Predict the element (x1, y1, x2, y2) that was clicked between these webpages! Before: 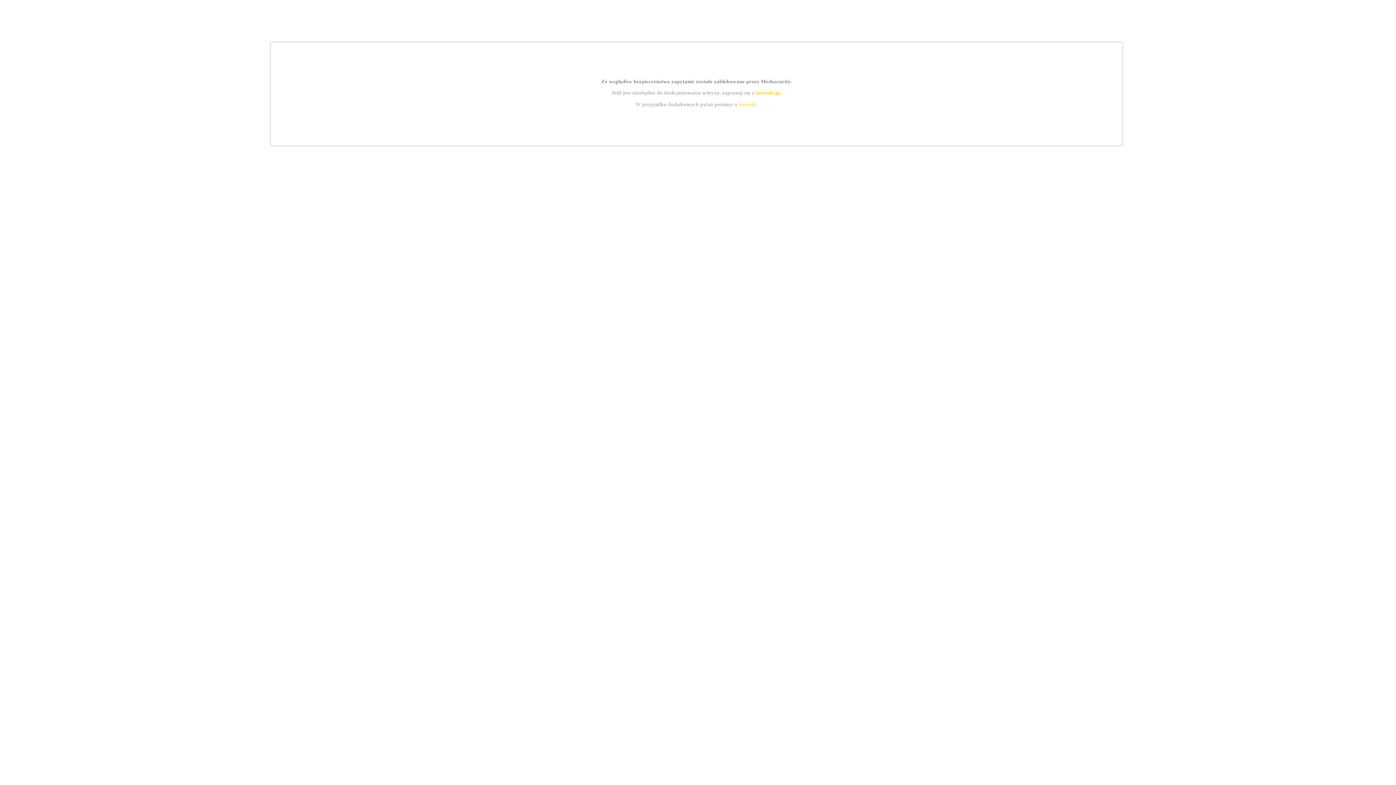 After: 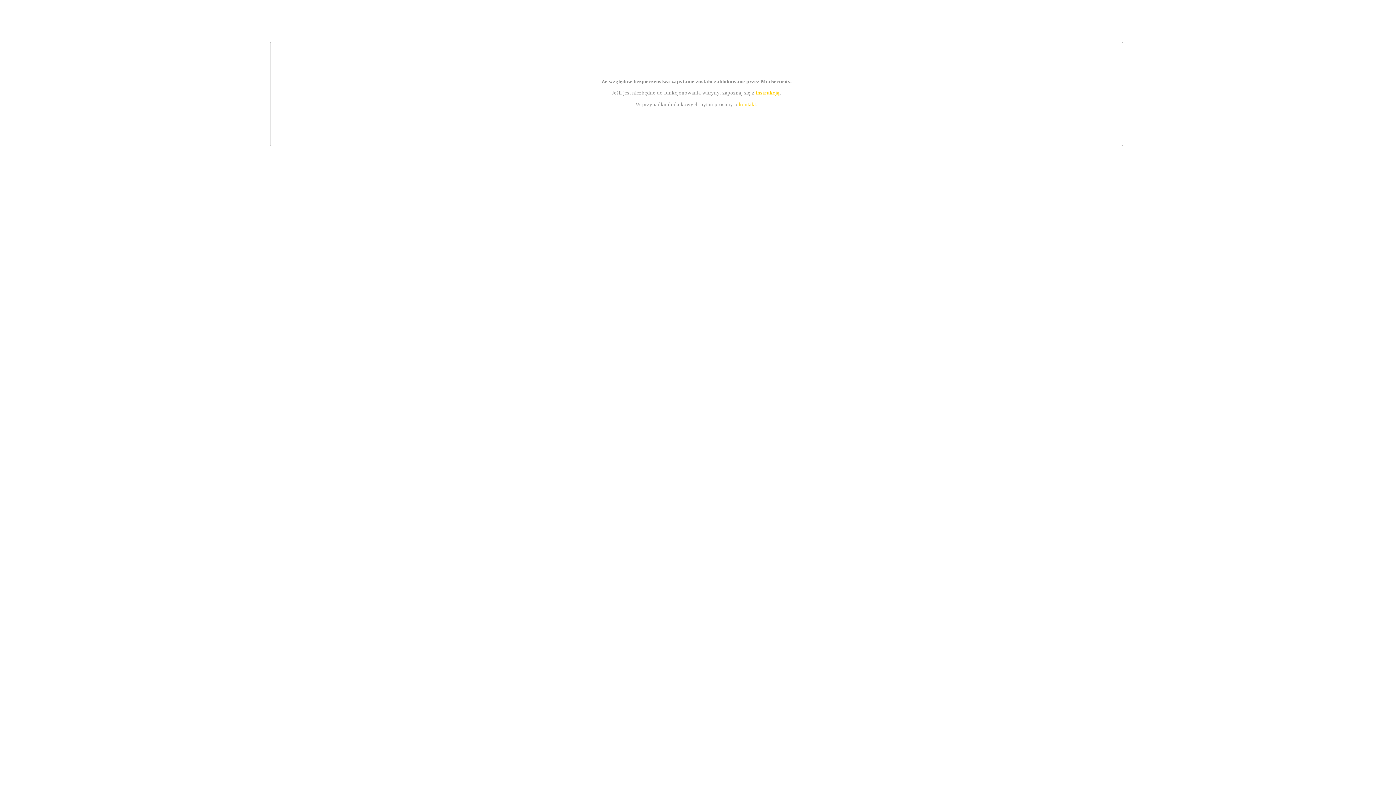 Action: bbox: (739, 101, 756, 107) label: kontakt